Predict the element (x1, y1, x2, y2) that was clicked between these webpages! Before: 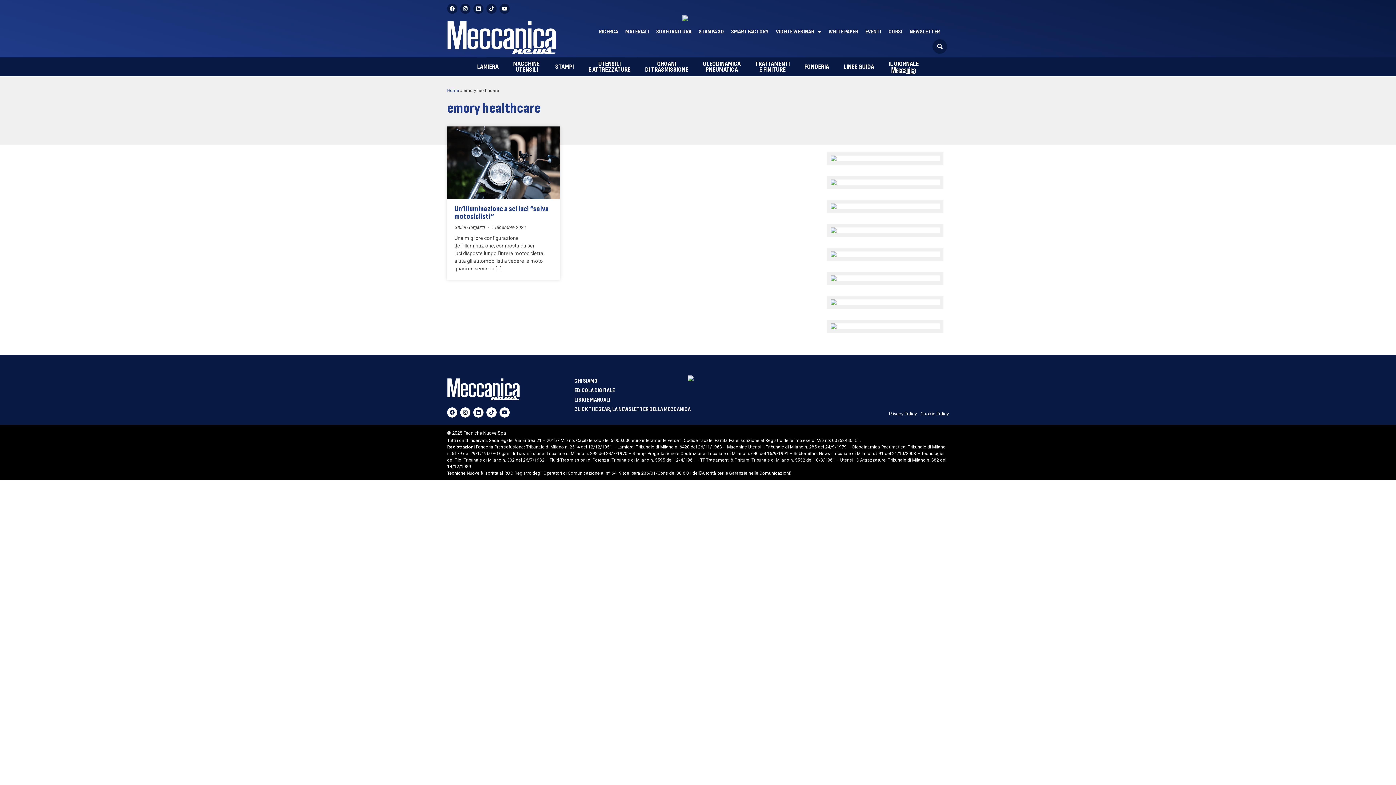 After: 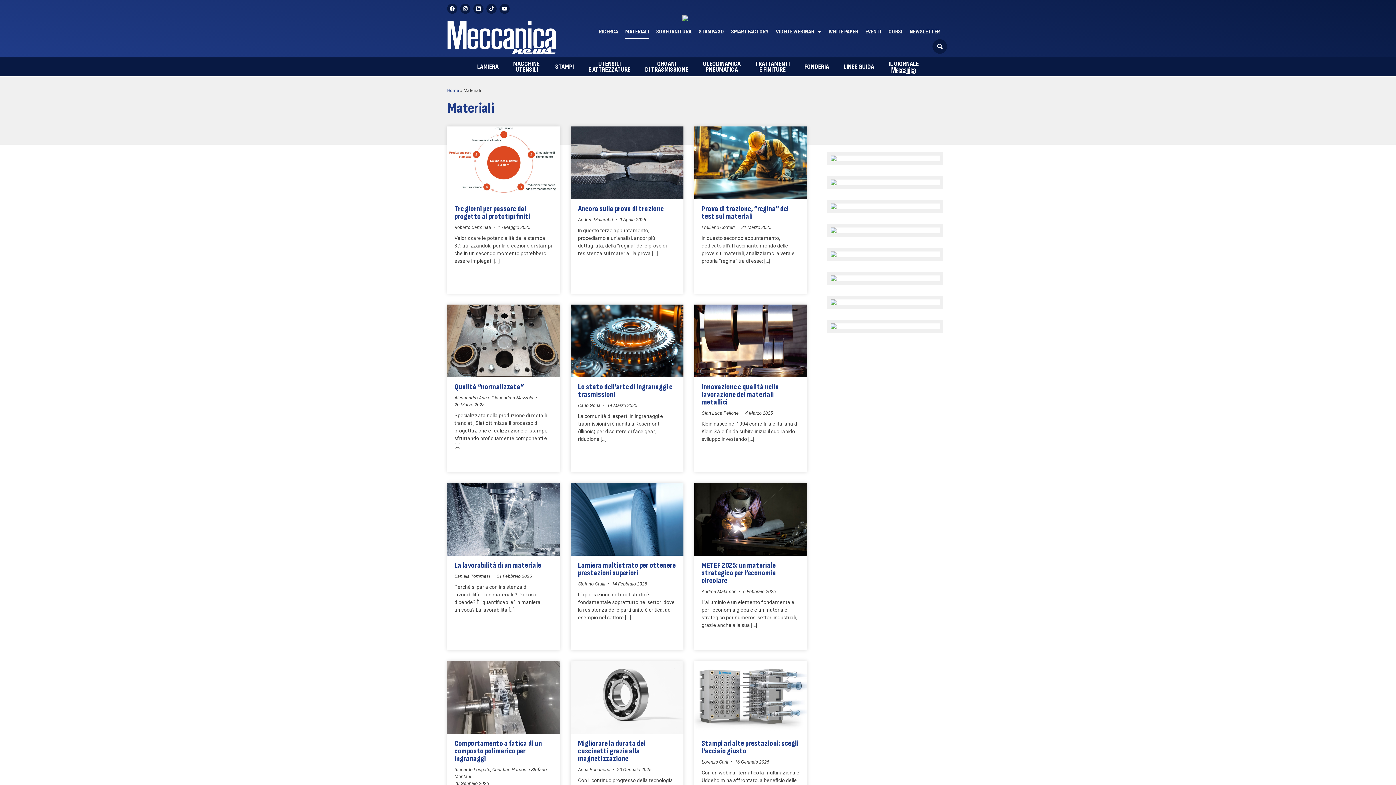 Action: label: MATERIALI bbox: (625, 24, 649, 39)